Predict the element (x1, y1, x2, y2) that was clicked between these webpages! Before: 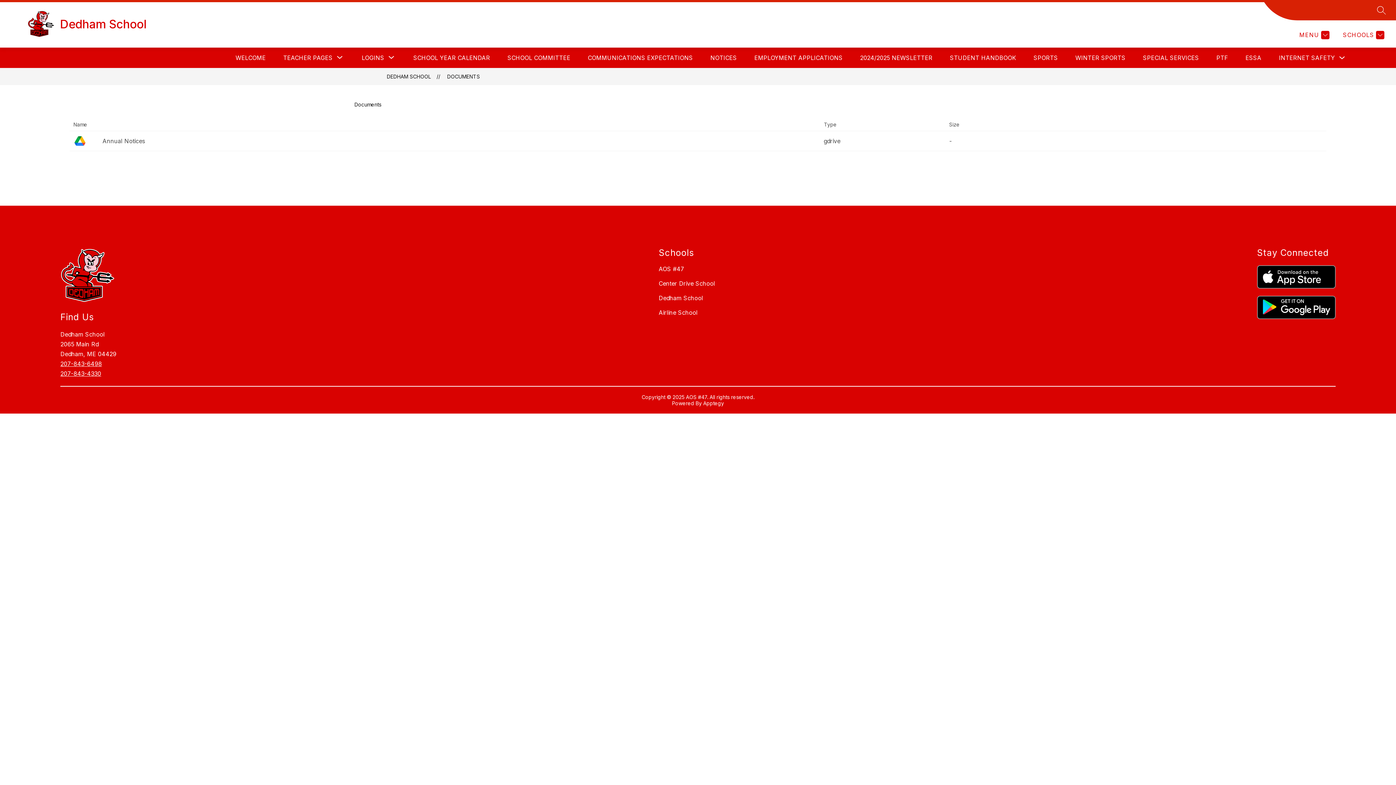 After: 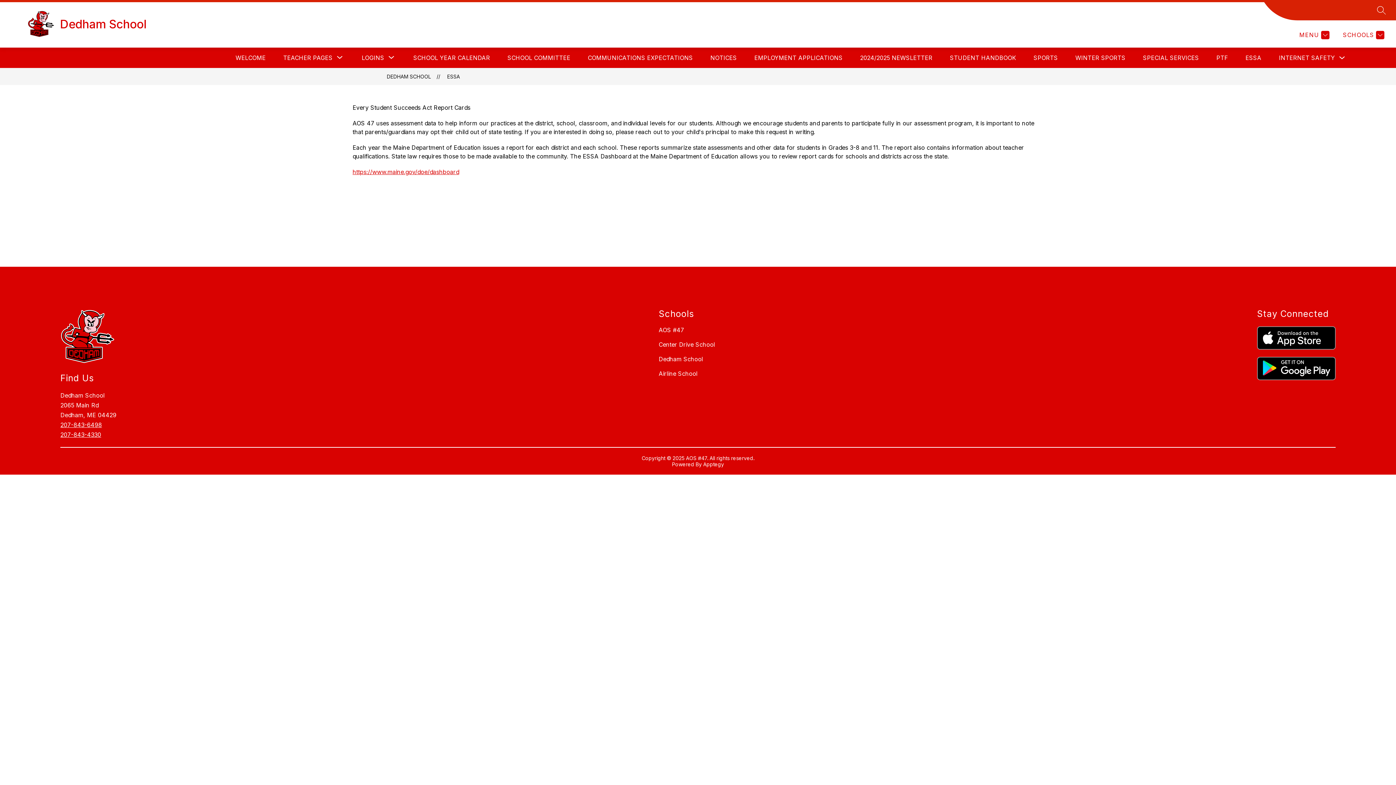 Action: bbox: (1245, 54, 1261, 61) label: ESSA